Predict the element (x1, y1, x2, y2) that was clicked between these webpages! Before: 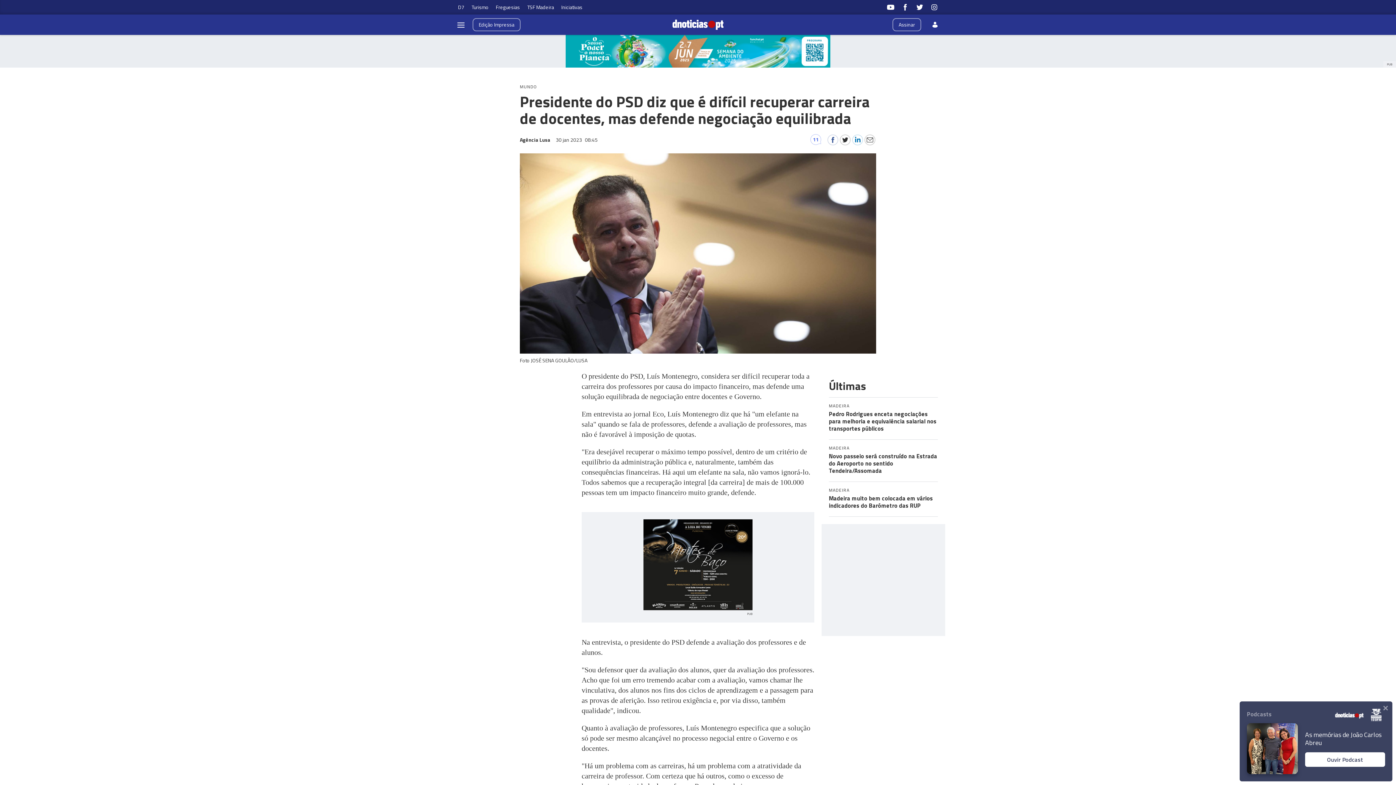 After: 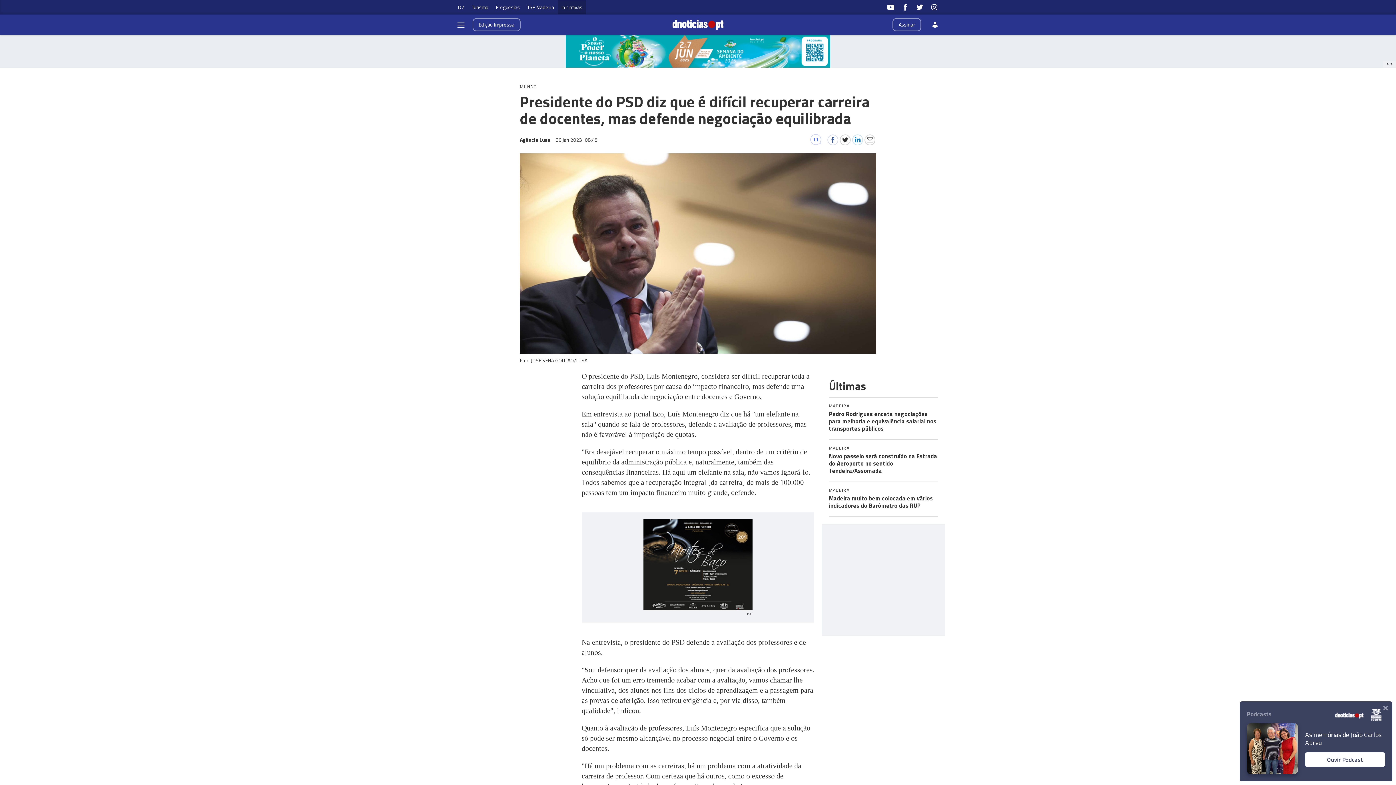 Action: bbox: (557, 0, 586, 14) label: Iniciativas